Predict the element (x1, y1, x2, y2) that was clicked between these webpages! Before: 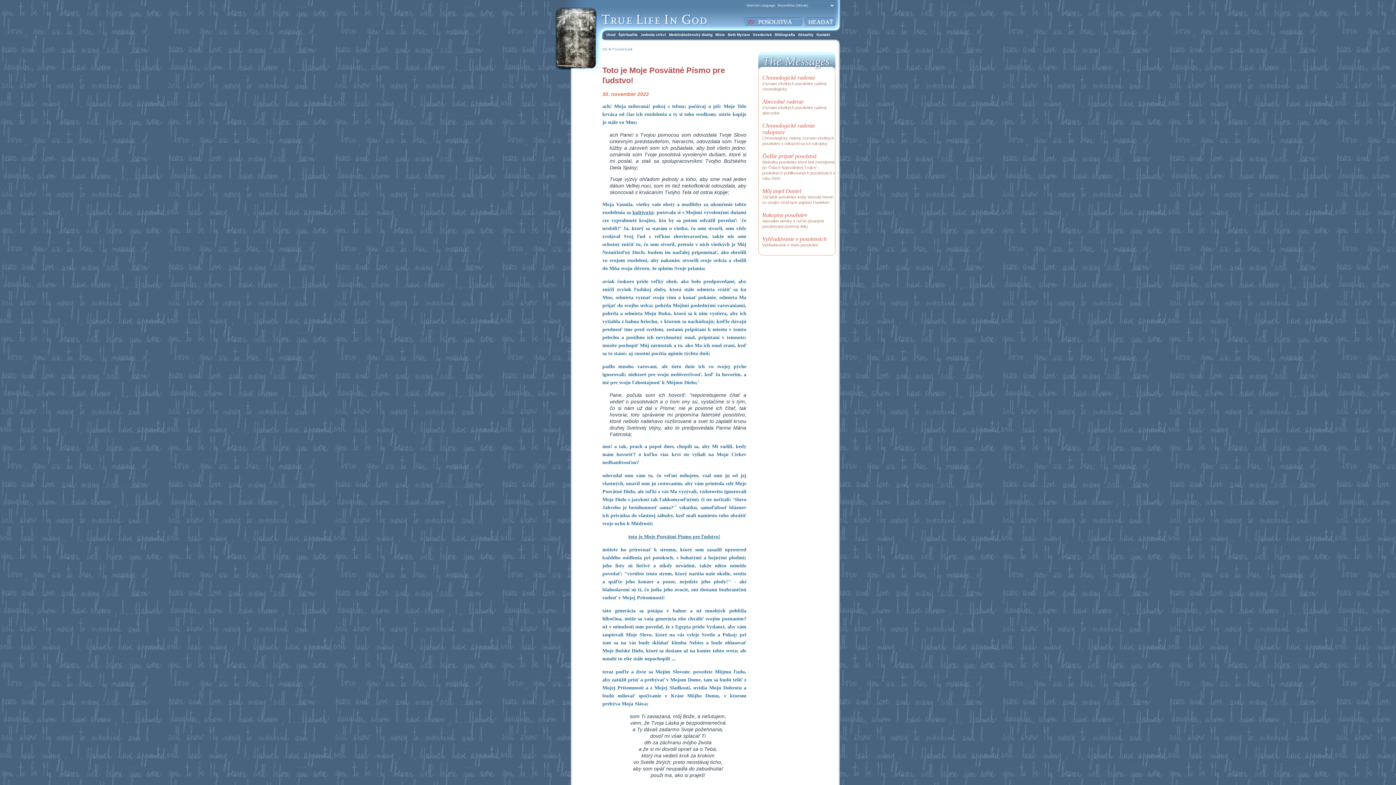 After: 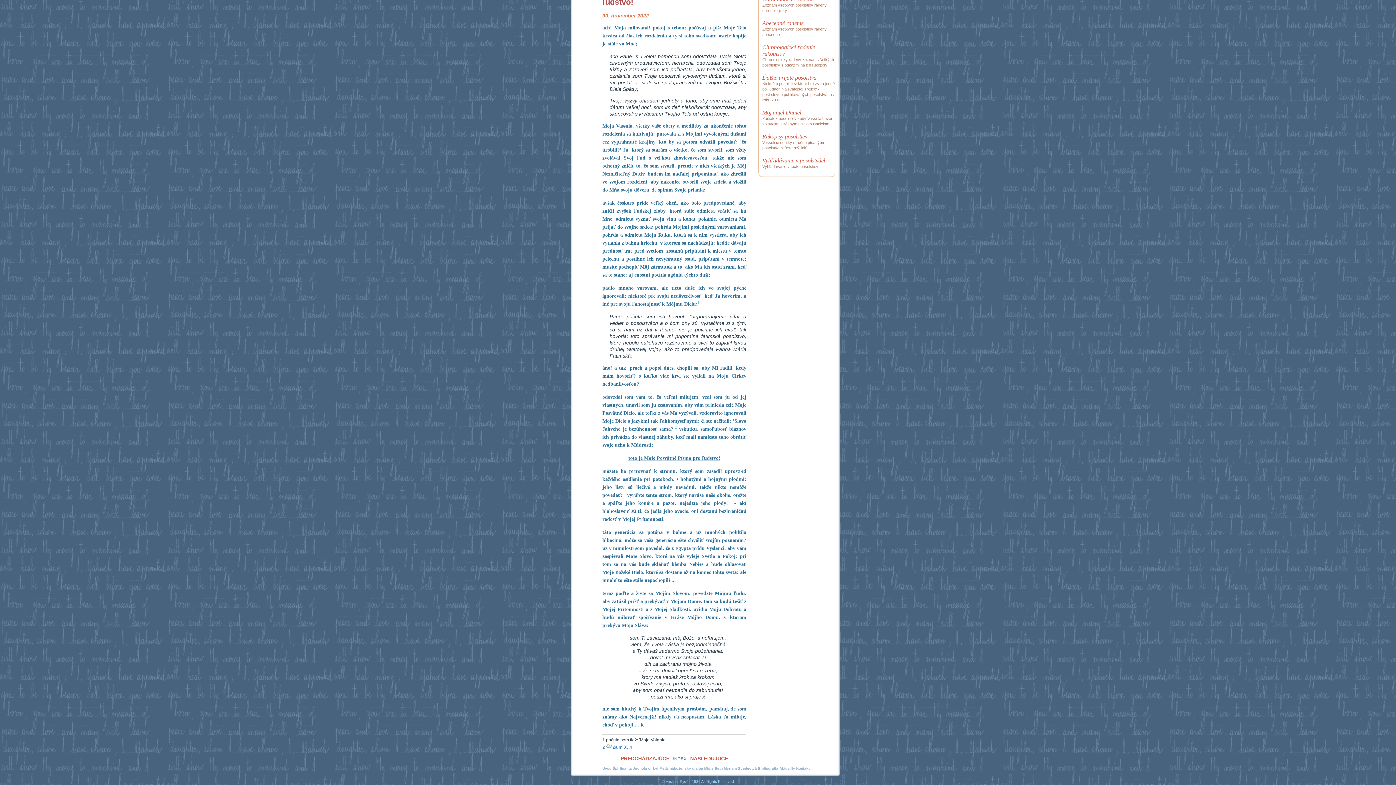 Action: bbox: (697, 380, 700, 385) label: 1